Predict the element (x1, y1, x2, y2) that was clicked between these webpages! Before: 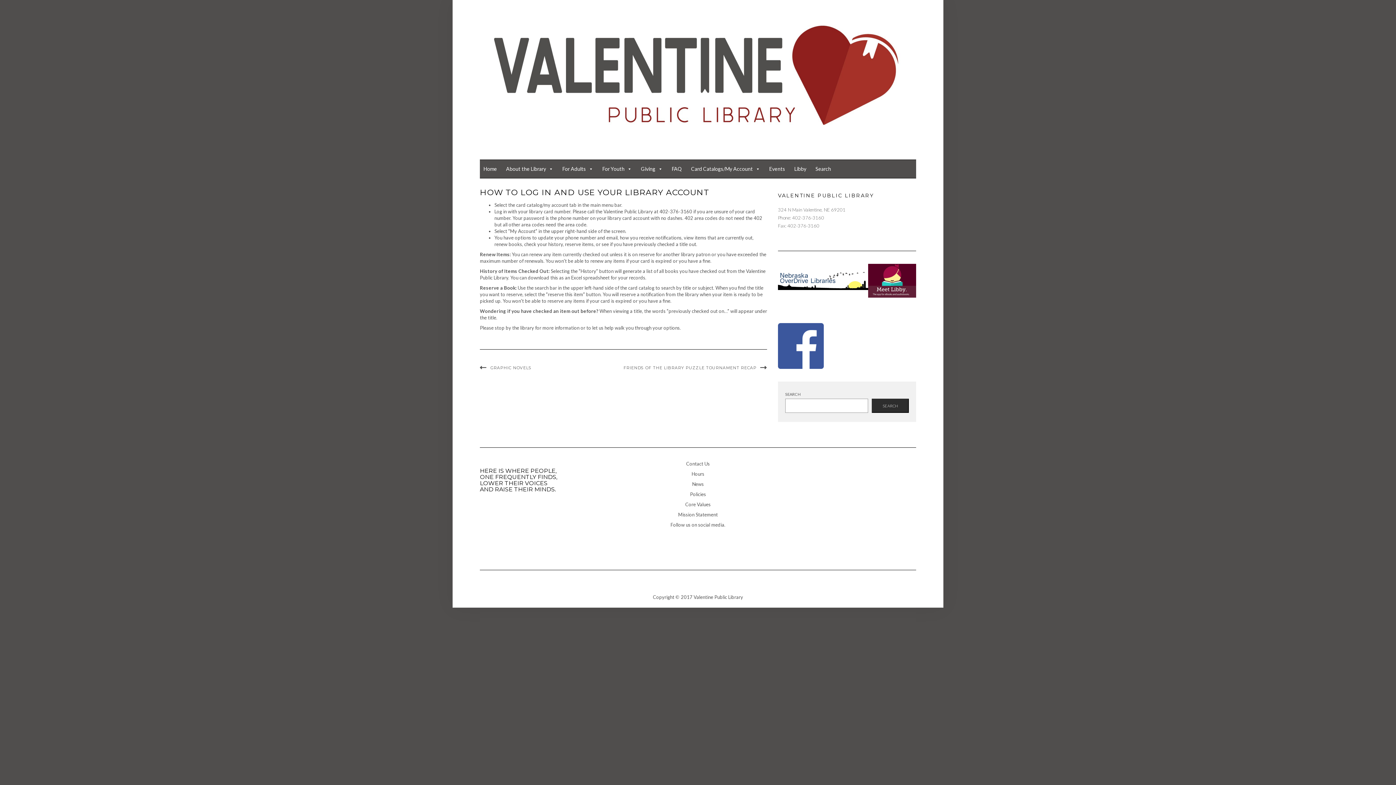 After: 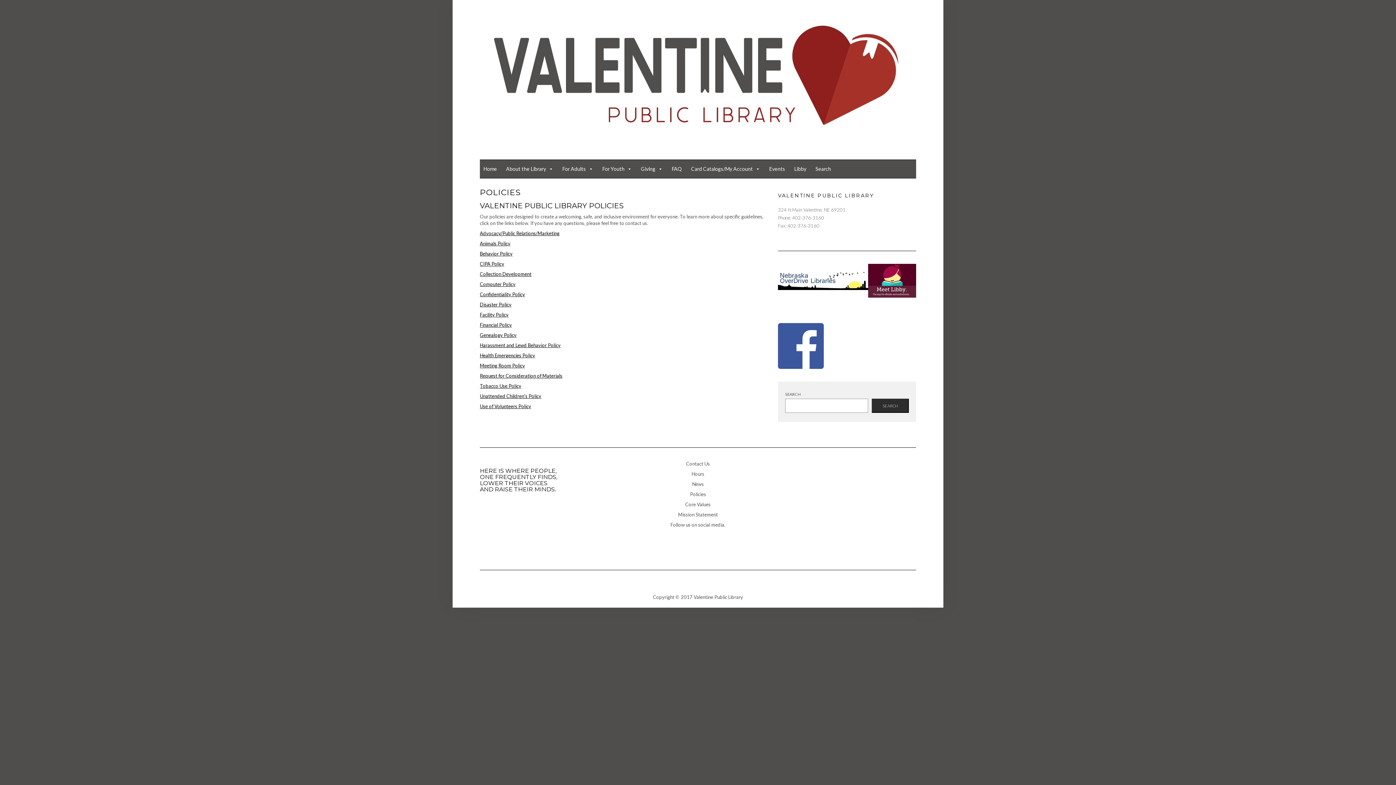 Action: label: Policies bbox: (690, 491, 706, 497)